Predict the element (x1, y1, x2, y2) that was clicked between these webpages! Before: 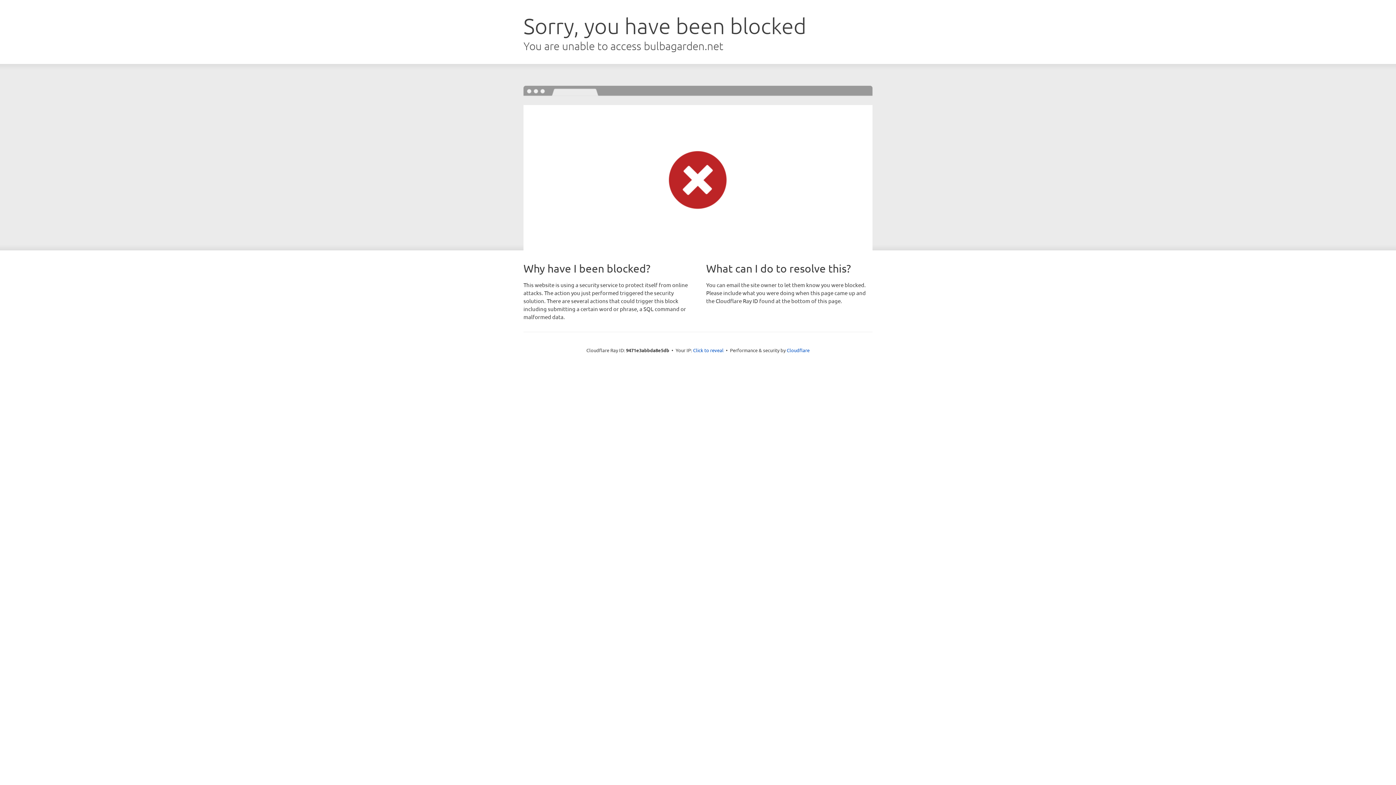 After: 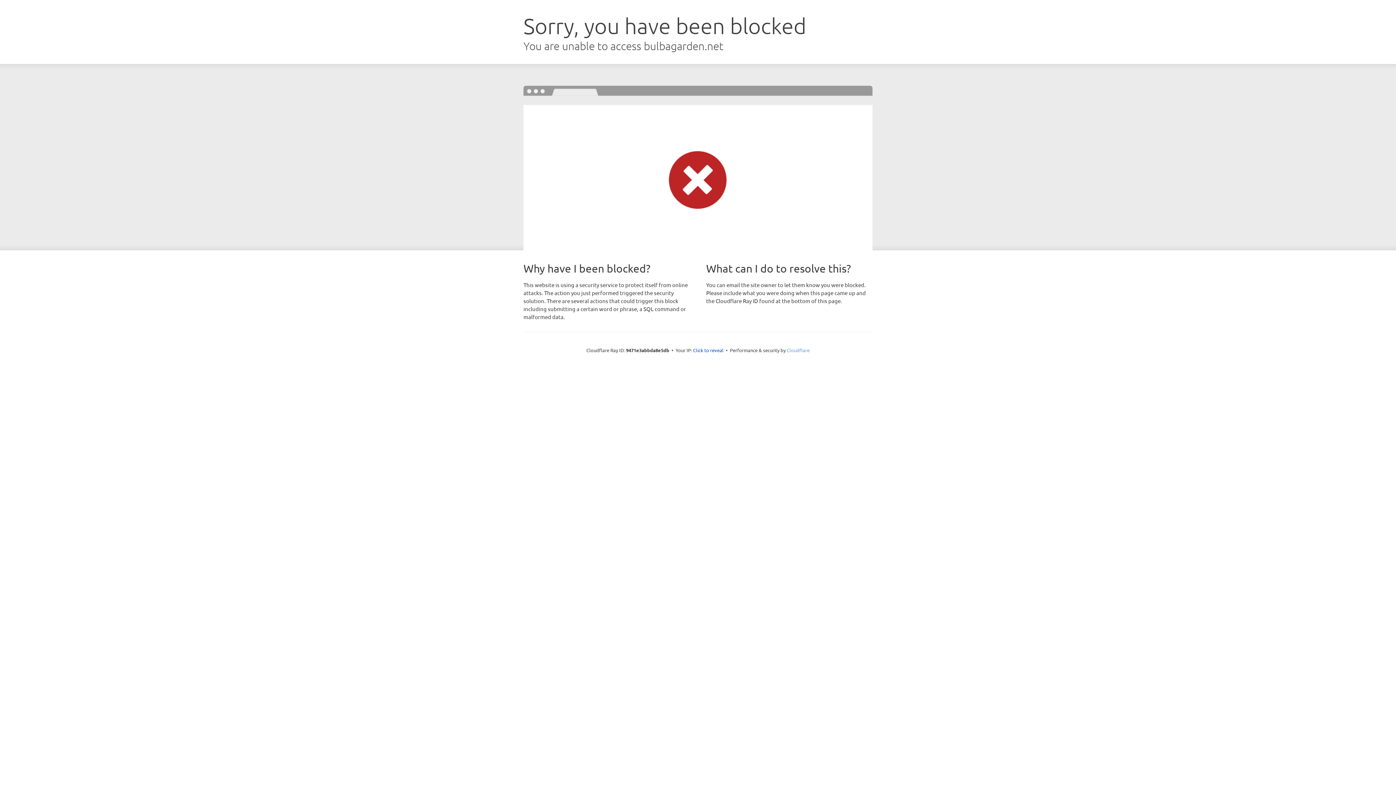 Action: label: Cloudflare bbox: (786, 347, 809, 353)